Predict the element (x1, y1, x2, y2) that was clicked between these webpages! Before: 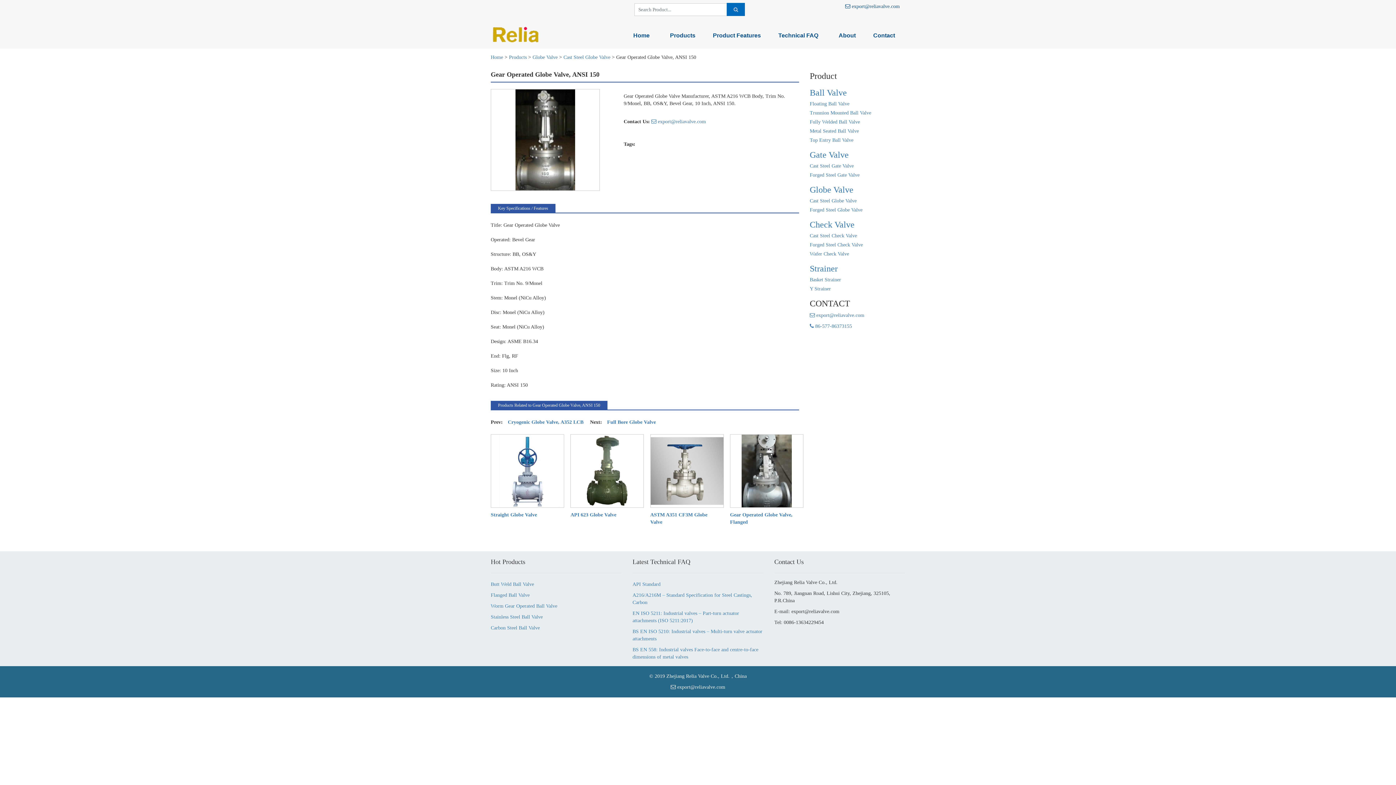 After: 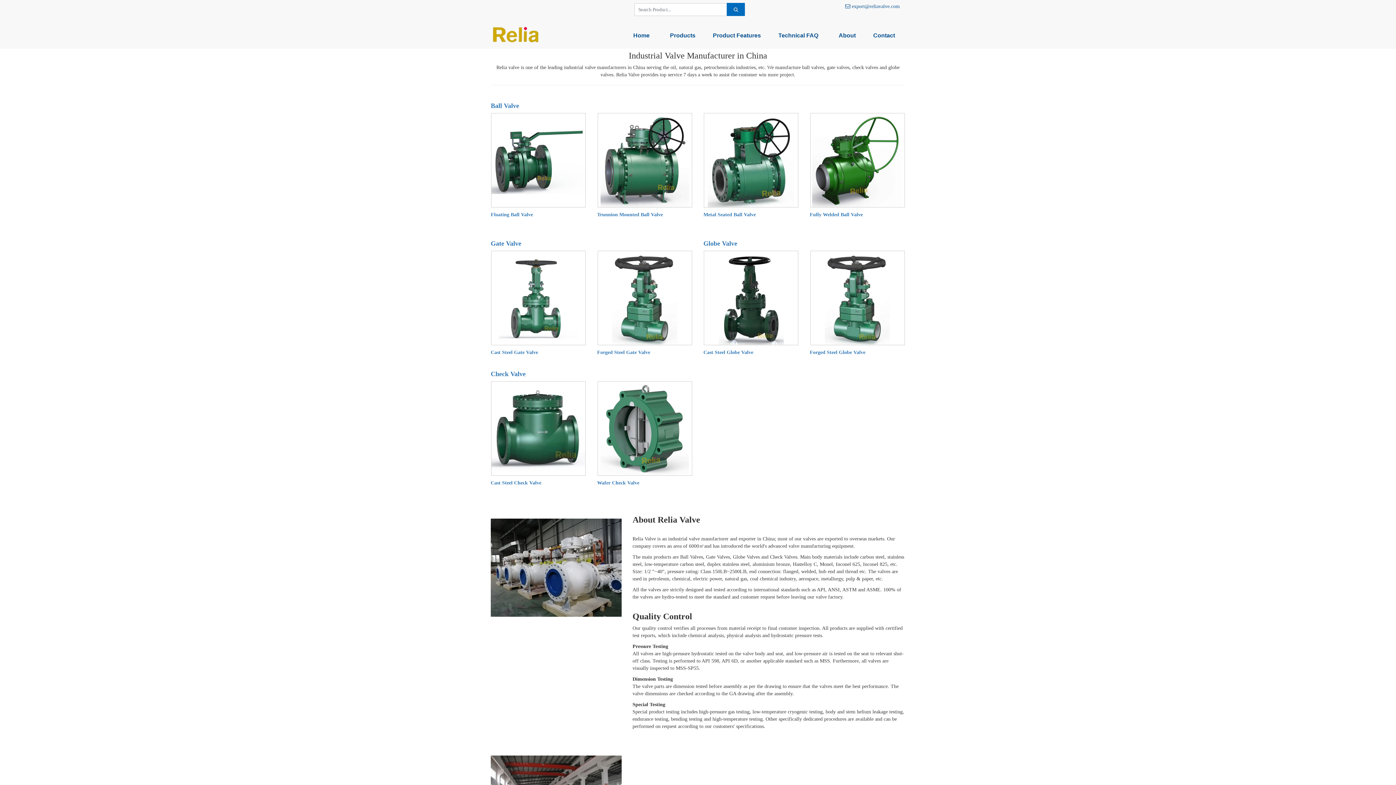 Action: label: Home bbox: (623, 28, 660, 42)